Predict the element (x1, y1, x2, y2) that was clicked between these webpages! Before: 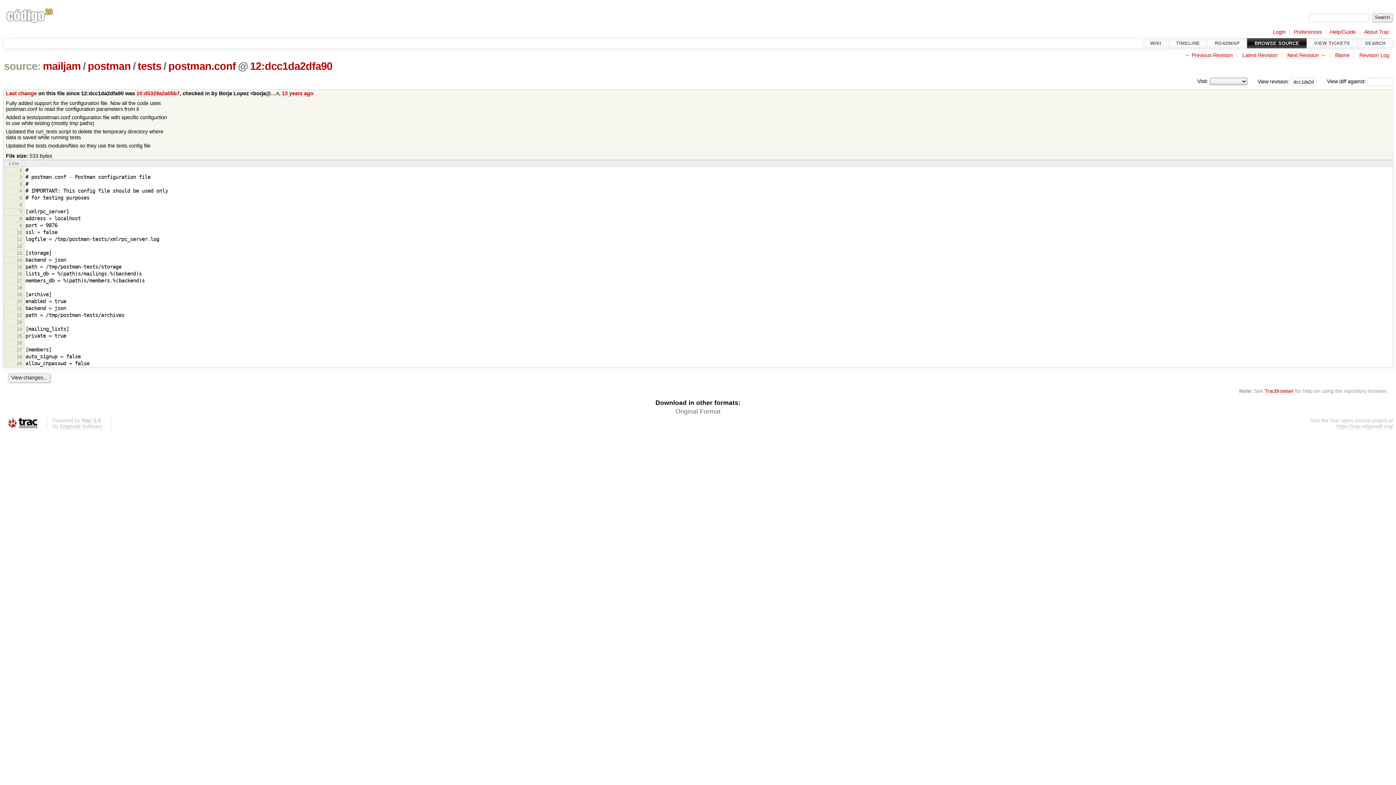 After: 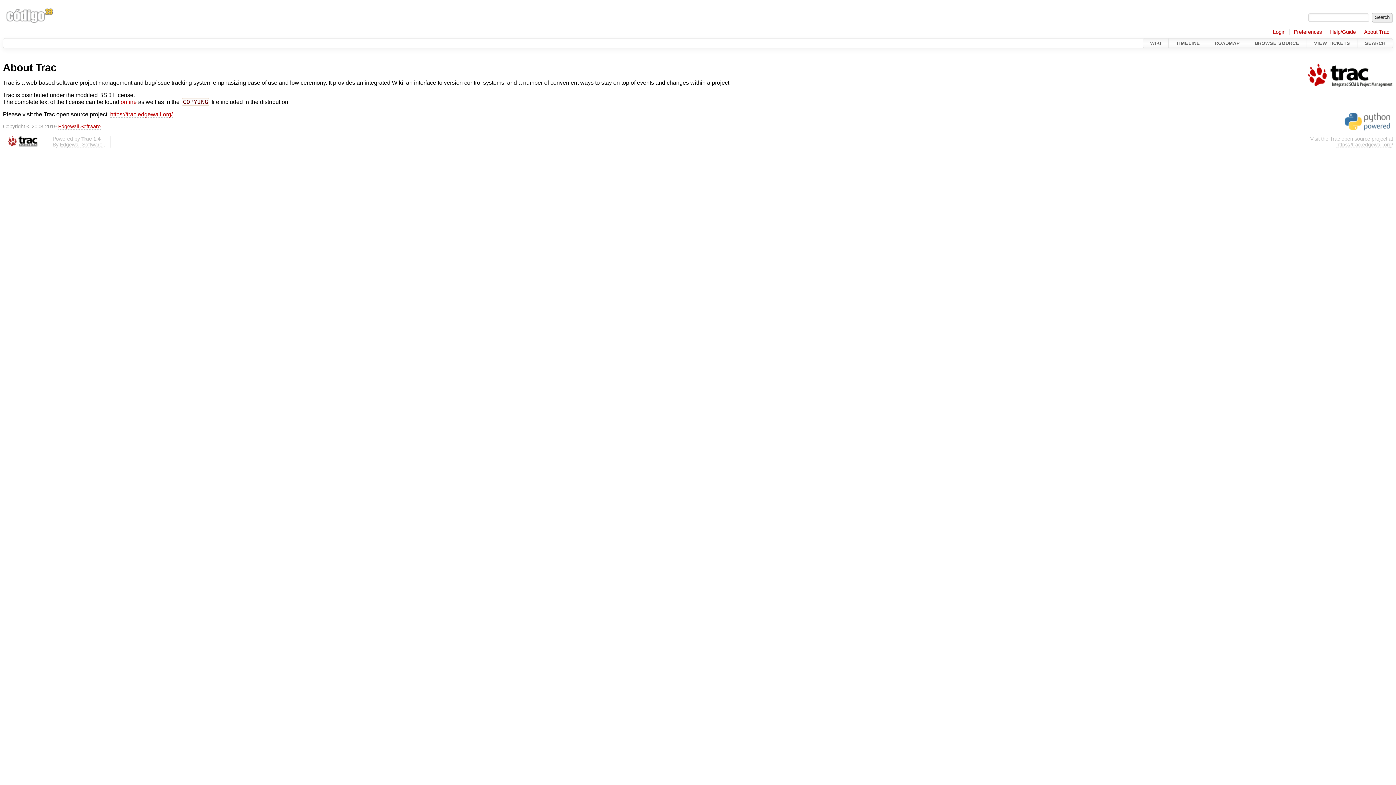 Action: bbox: (1364, 29, 1389, 35) label: About Trac